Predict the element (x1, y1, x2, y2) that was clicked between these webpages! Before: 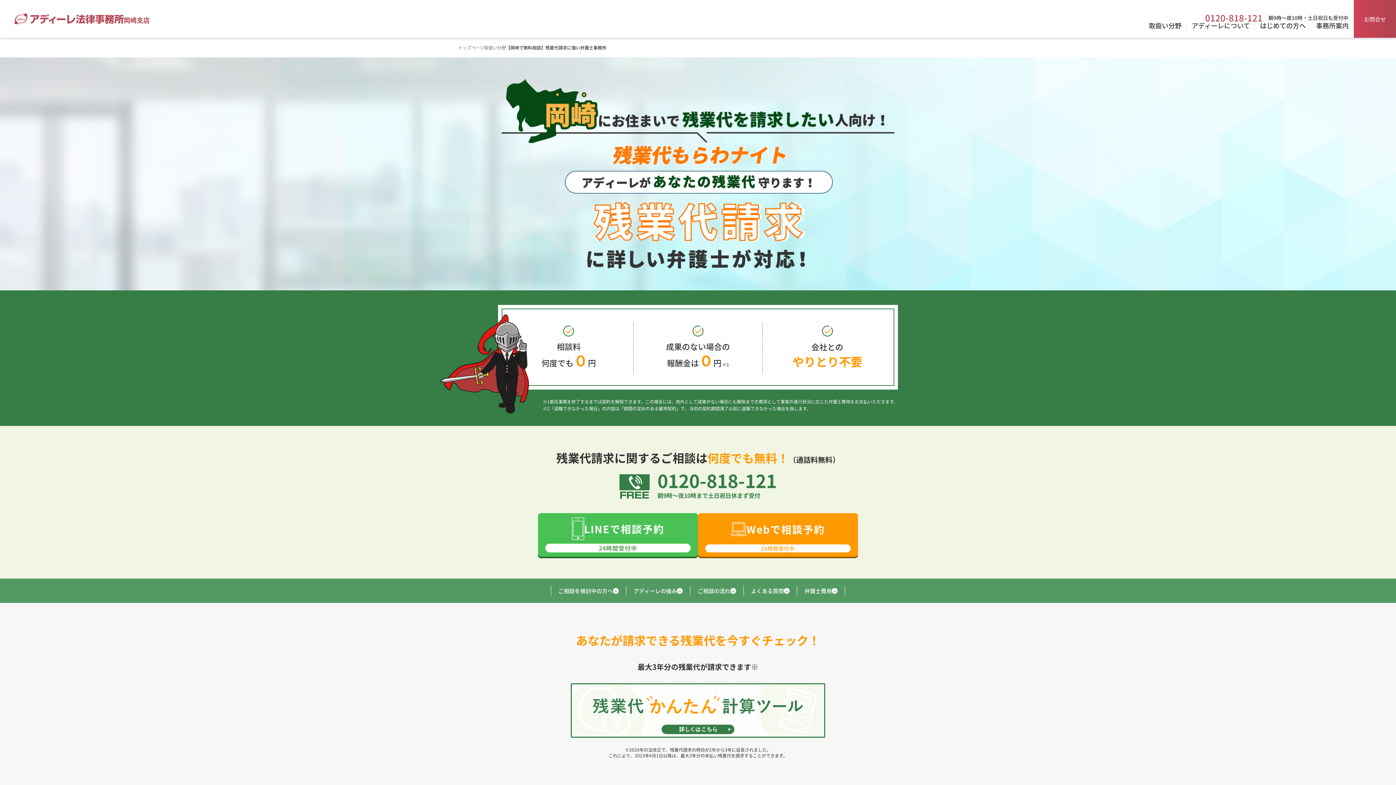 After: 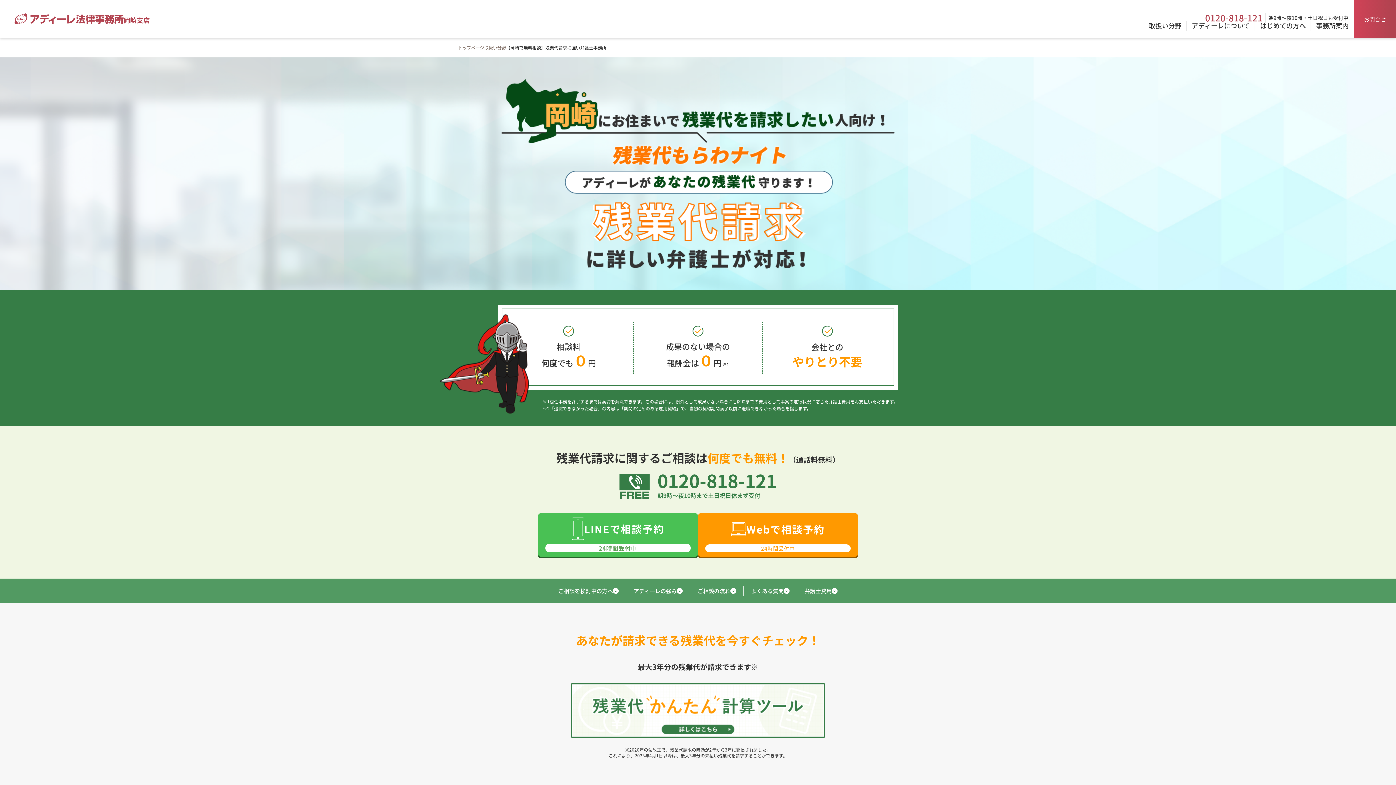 Action: label: 0120-818-121 bbox: (1205, 13, 1265, 22)